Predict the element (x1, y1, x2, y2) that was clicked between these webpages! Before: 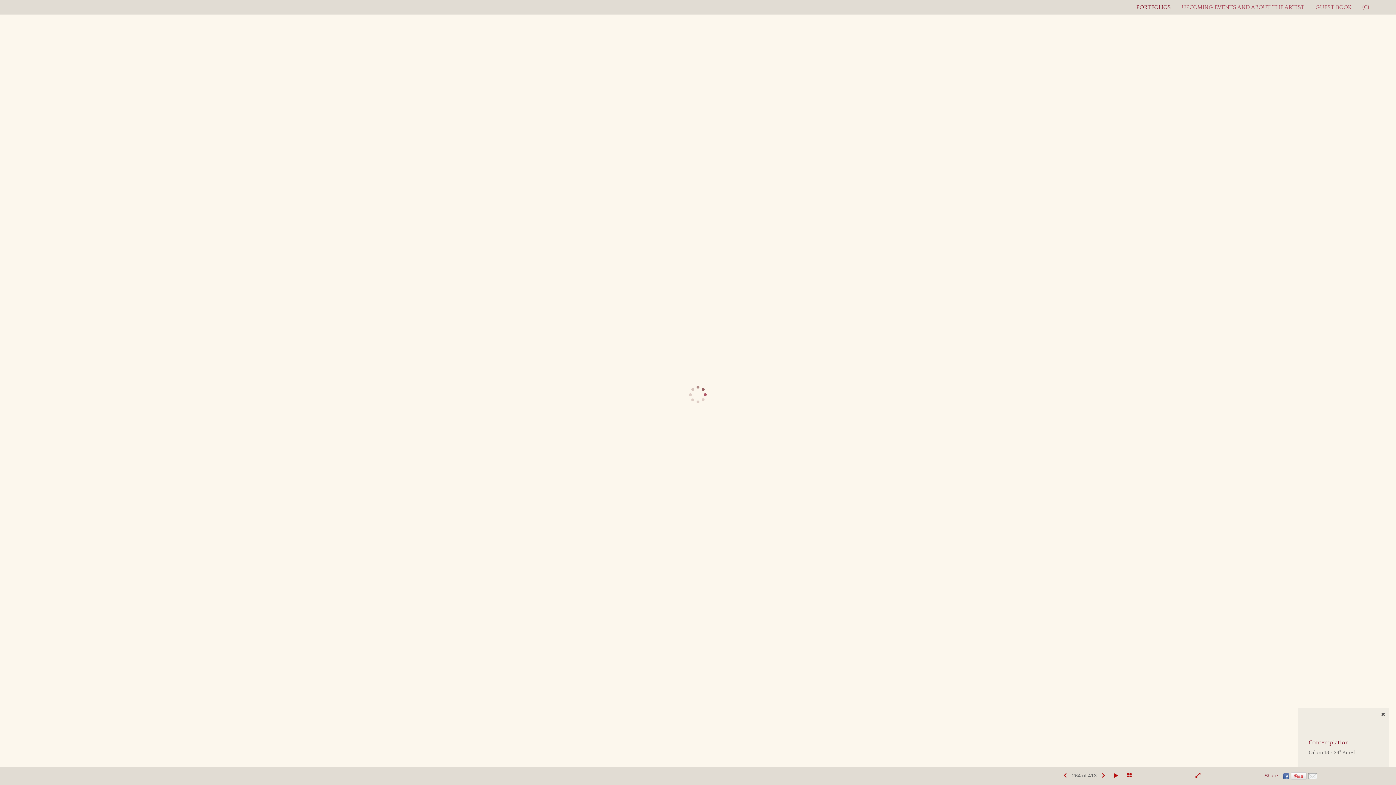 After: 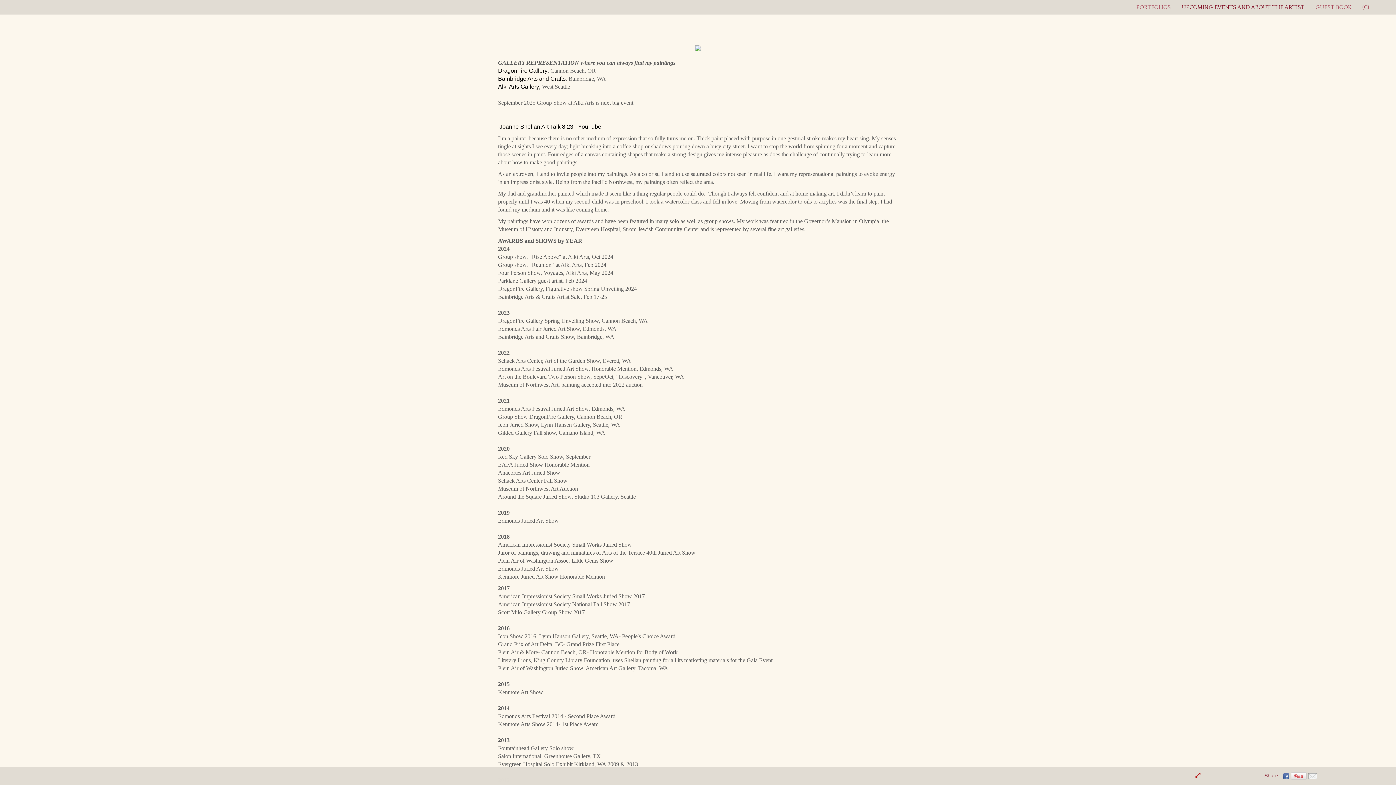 Action: label: UPCOMING EVENTS AND ABOUT THE ARTIST bbox: (1176, 3, 1310, 10)